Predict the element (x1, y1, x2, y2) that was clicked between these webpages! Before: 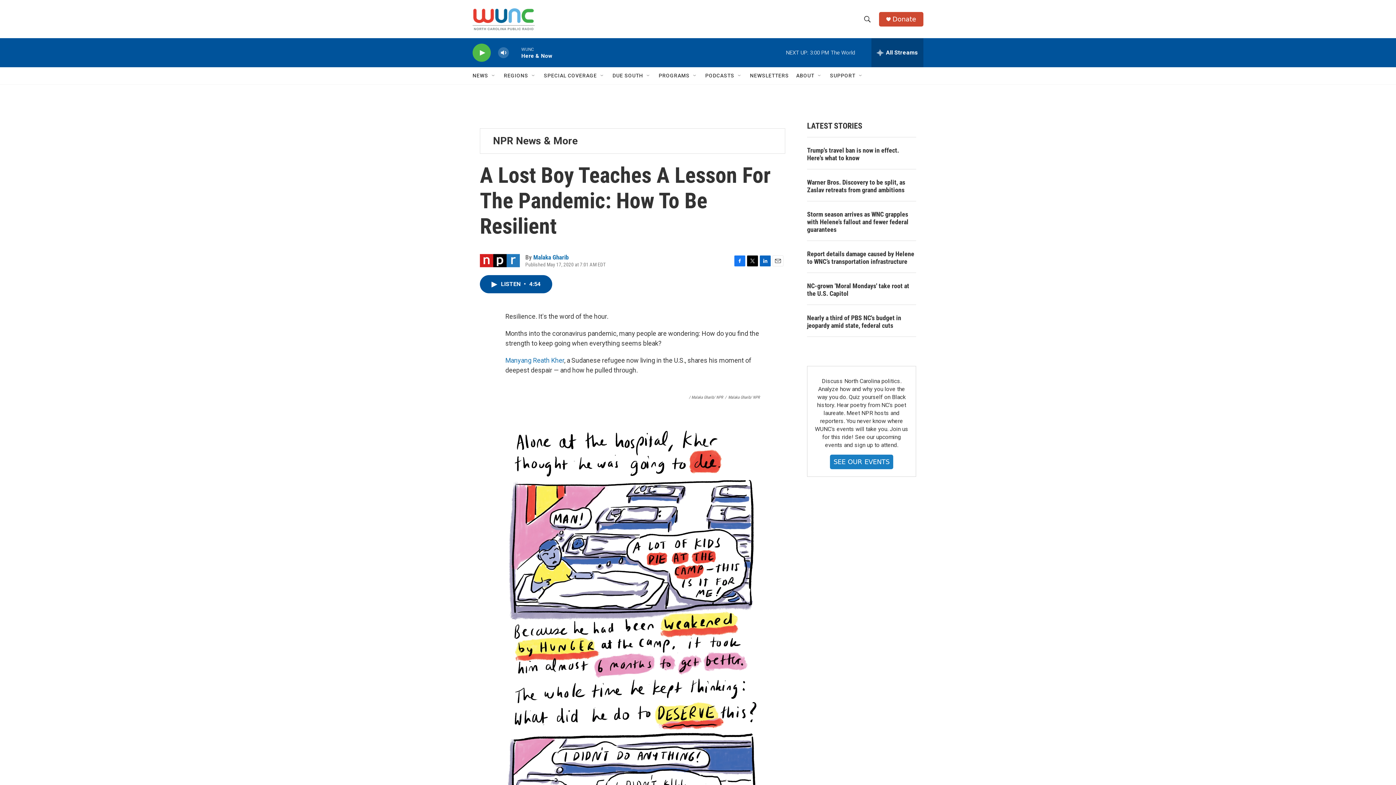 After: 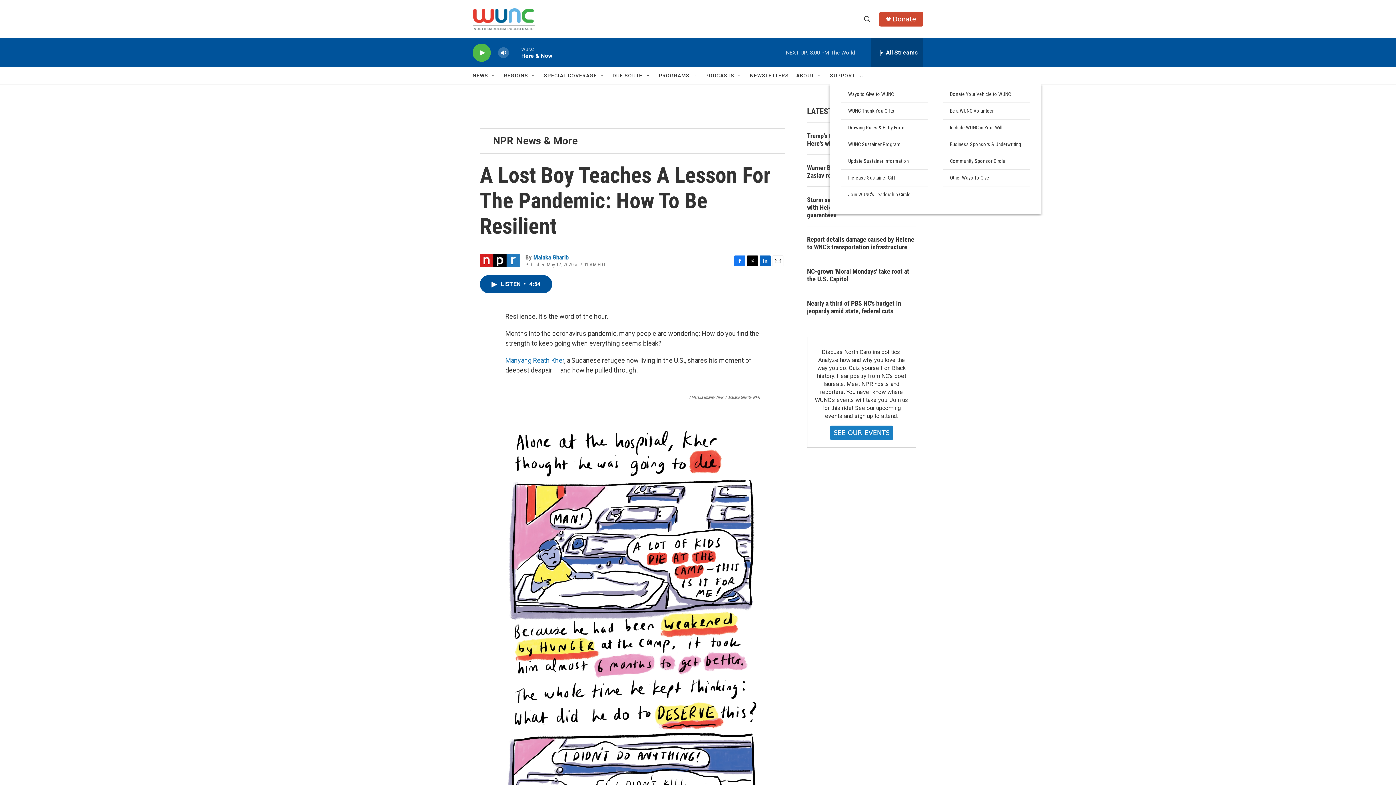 Action: label: Open Sub Navigation bbox: (874, 72, 880, 78)